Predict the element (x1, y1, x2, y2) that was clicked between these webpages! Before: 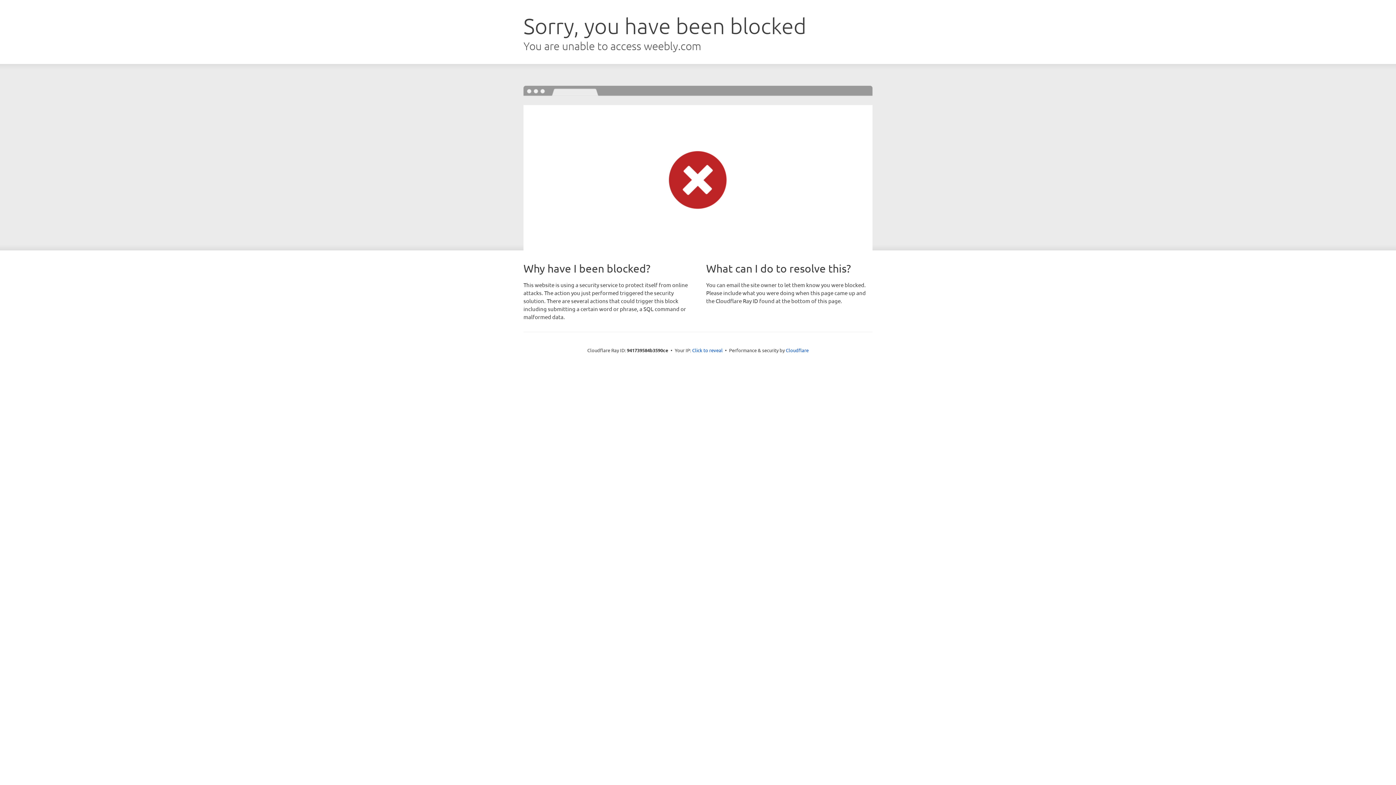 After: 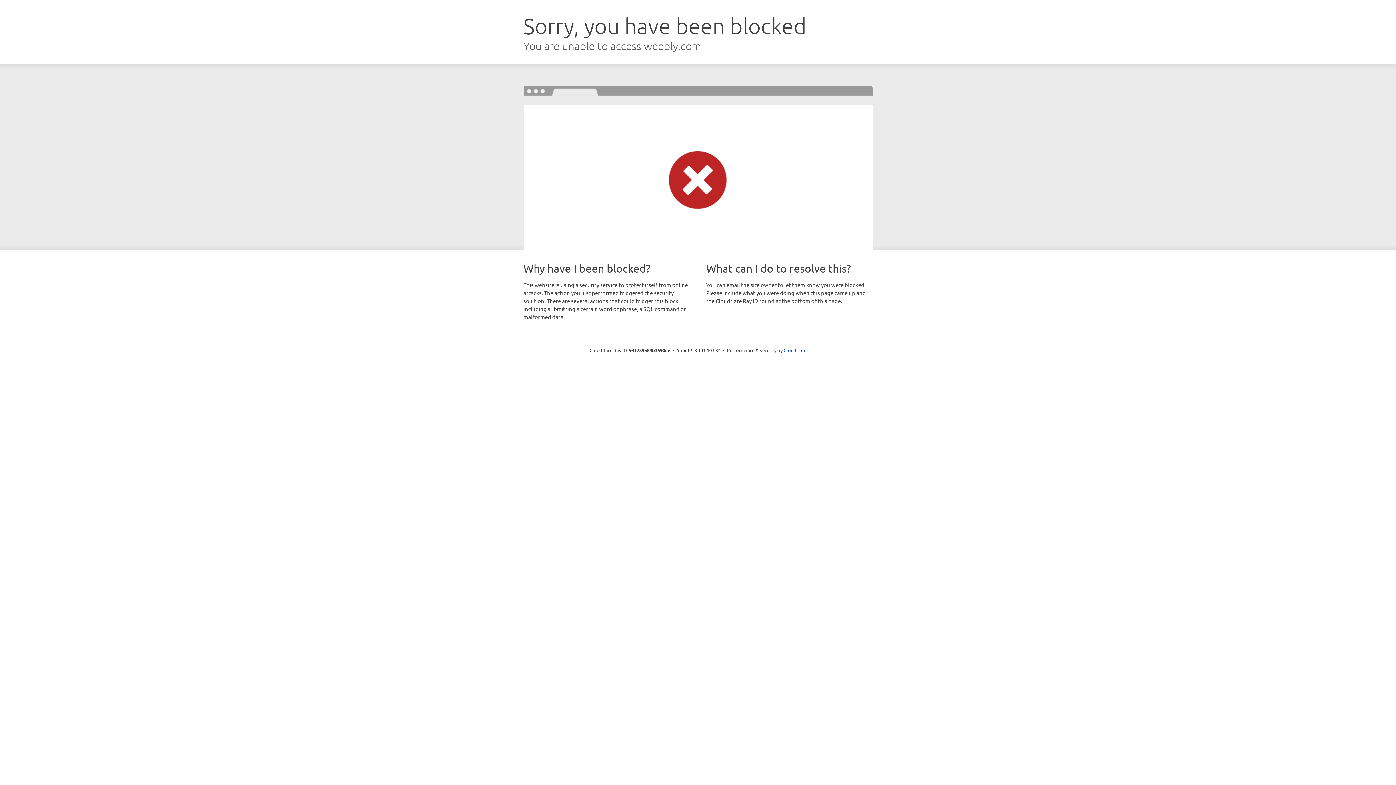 Action: label: Click to reveal bbox: (692, 346, 722, 353)